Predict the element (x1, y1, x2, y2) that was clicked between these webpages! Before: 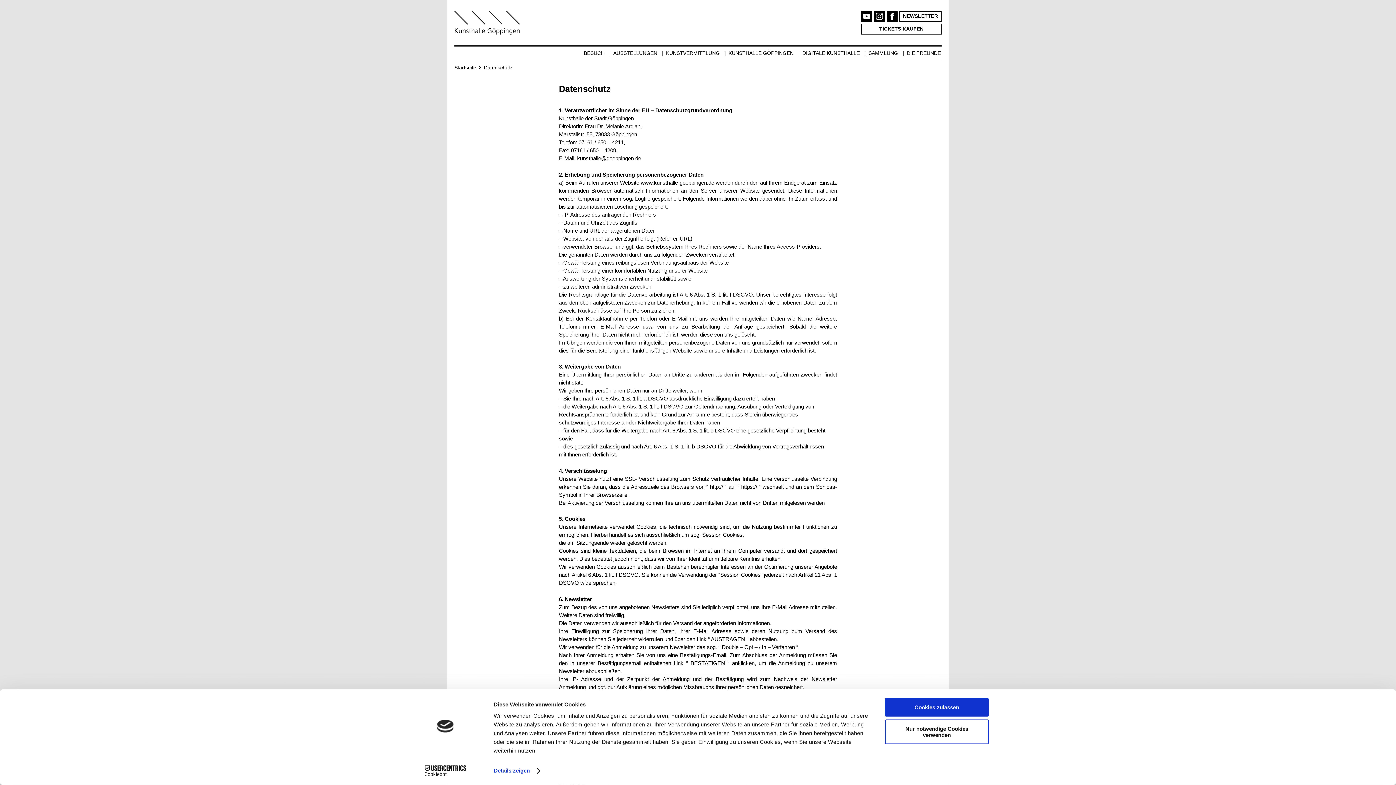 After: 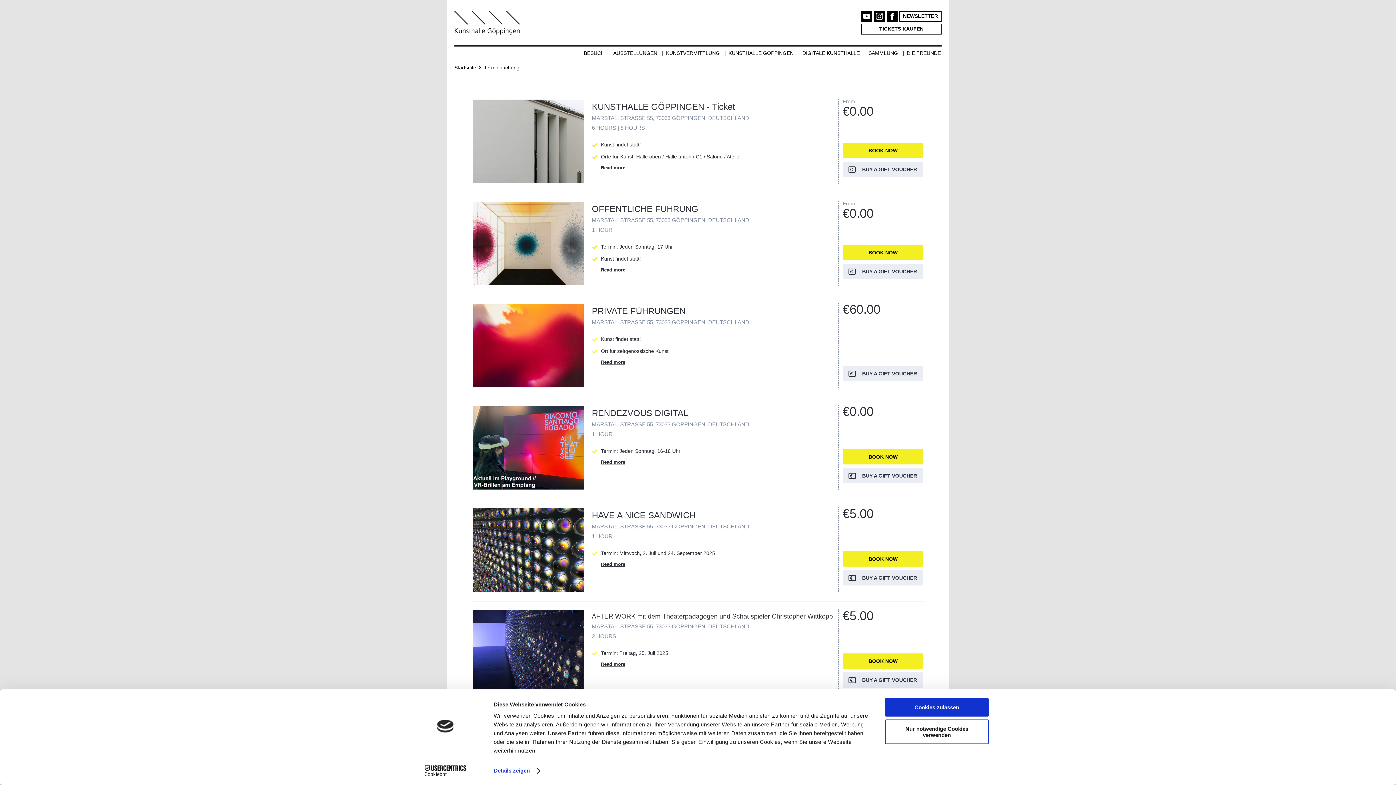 Action: label: TICKETS KAUFEN bbox: (861, 23, 941, 34)